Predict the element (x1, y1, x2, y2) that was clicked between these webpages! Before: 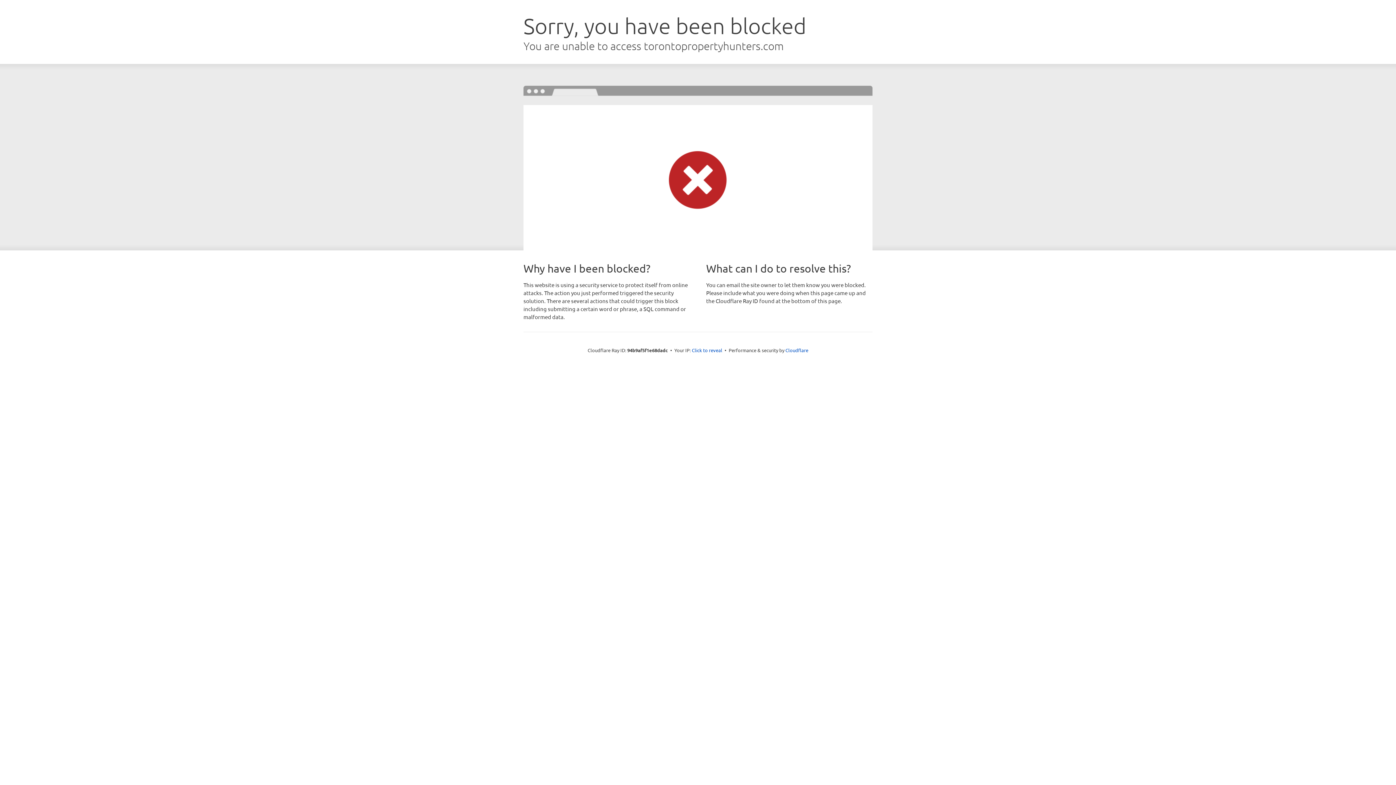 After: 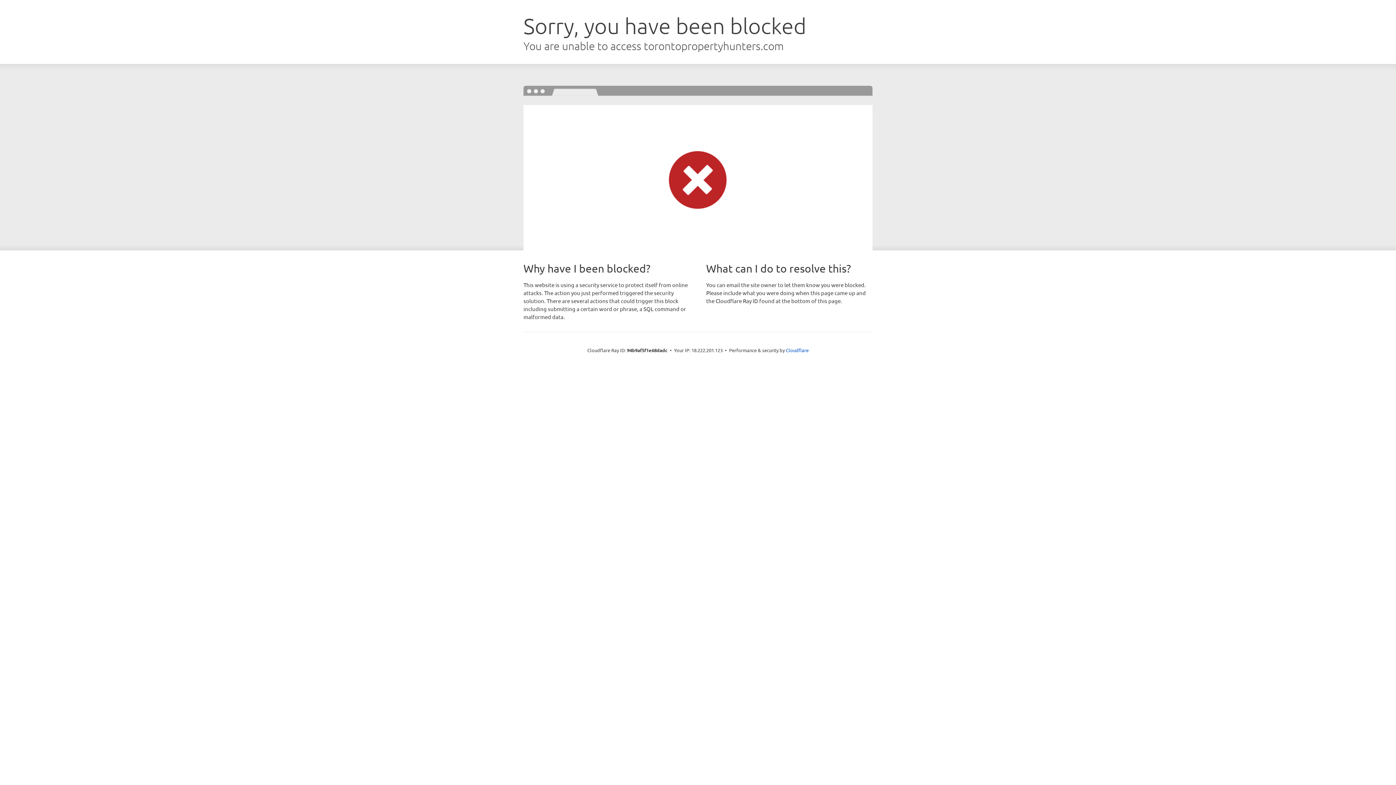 Action: label: Click to reveal bbox: (692, 346, 722, 353)